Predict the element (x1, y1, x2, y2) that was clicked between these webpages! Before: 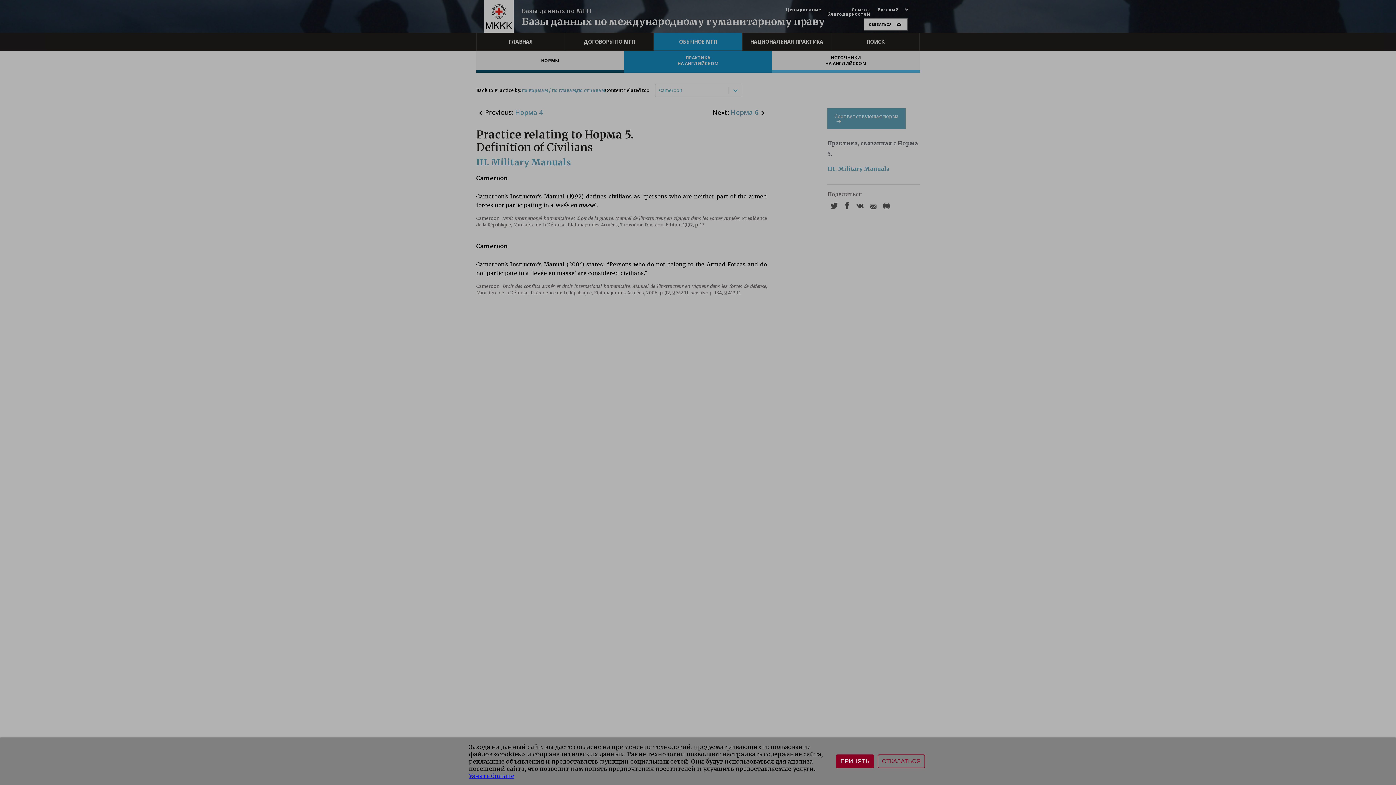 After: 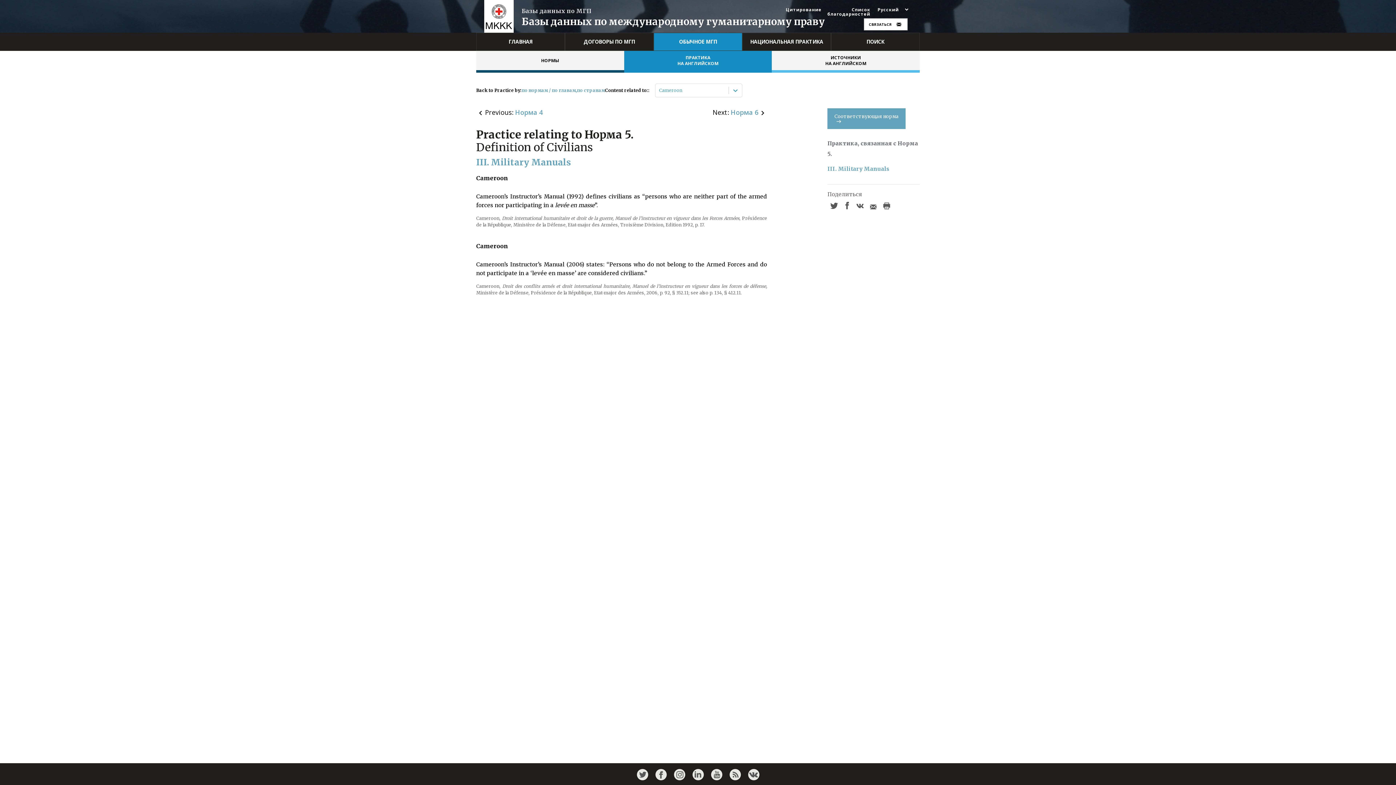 Action: bbox: (836, 754, 874, 768) label: ПРИНЯТЬ